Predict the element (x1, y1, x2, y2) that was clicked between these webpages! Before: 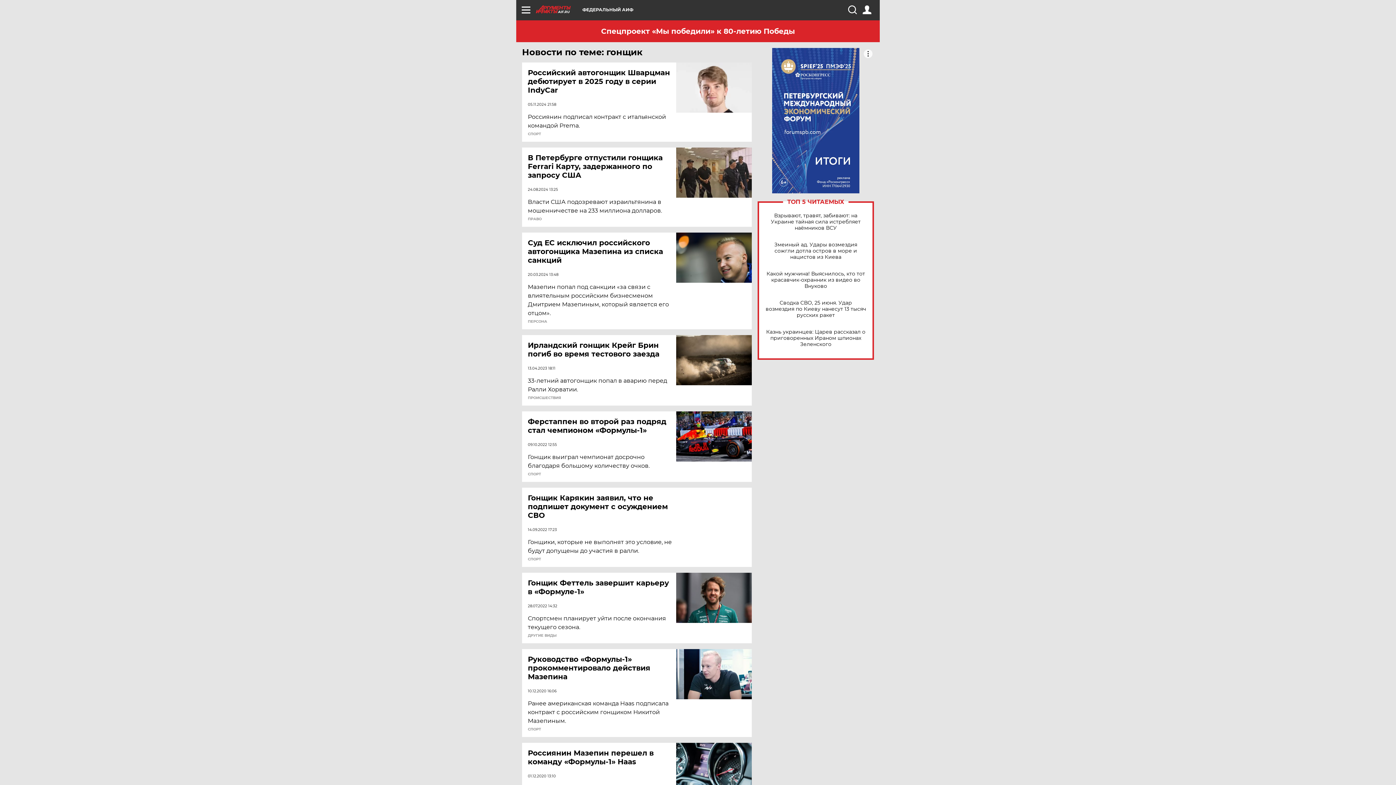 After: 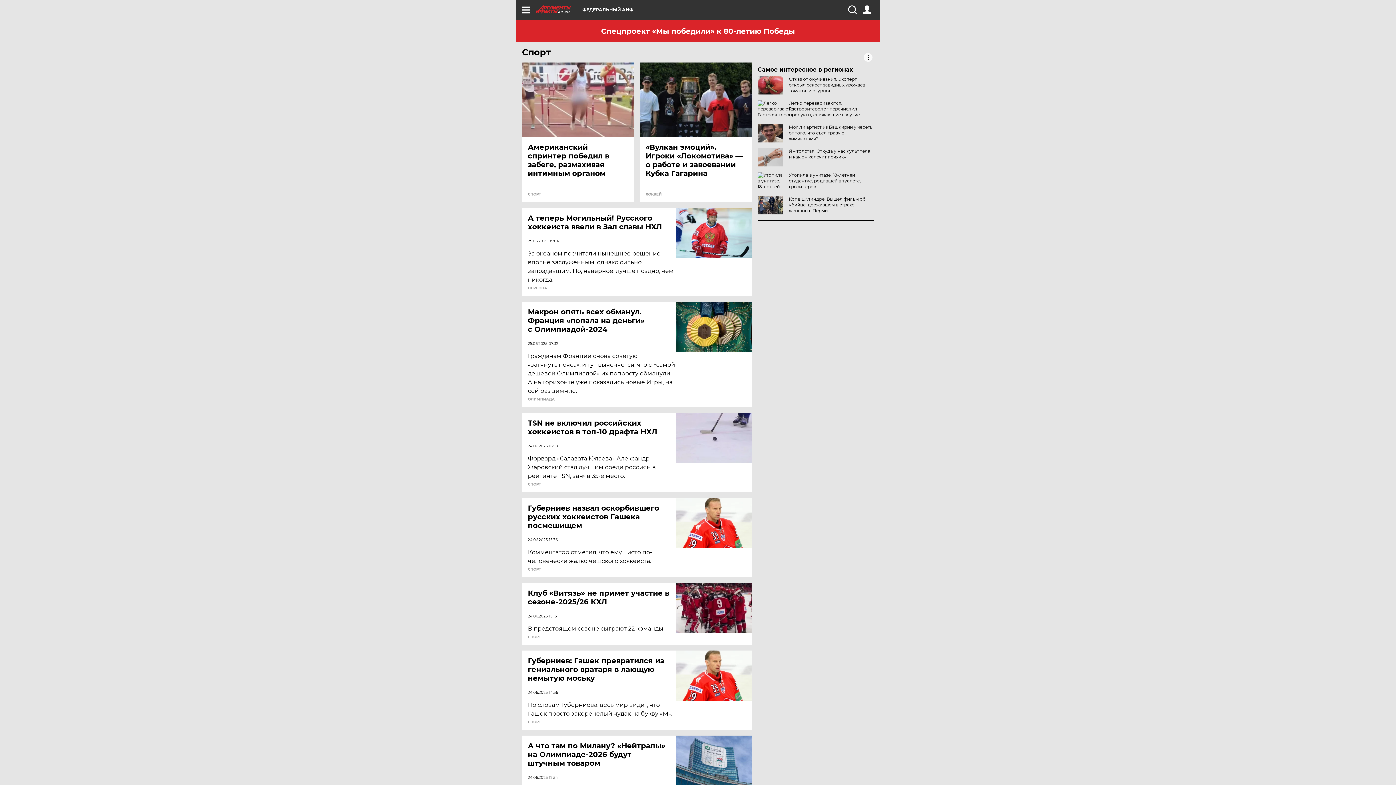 Action: label: СПОРТ bbox: (528, 132, 541, 136)